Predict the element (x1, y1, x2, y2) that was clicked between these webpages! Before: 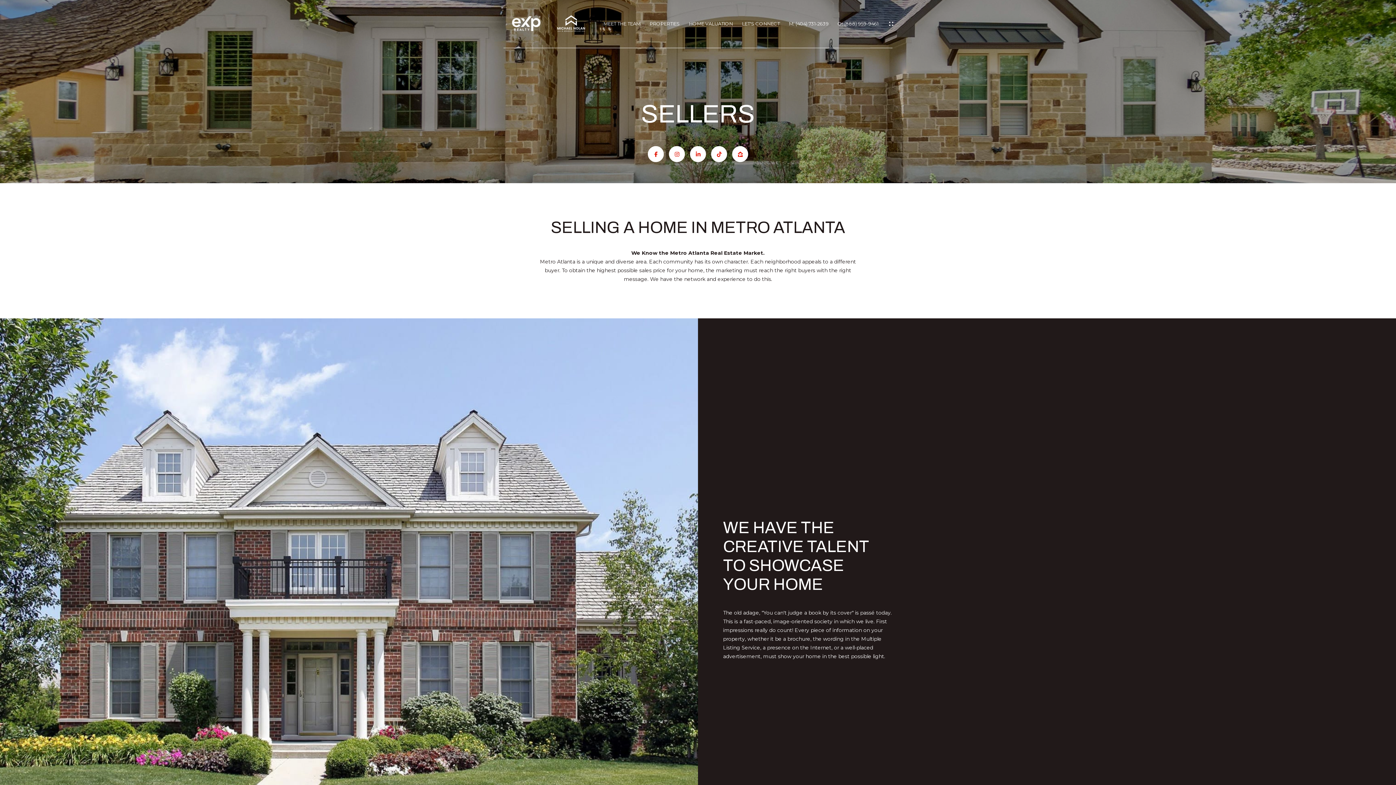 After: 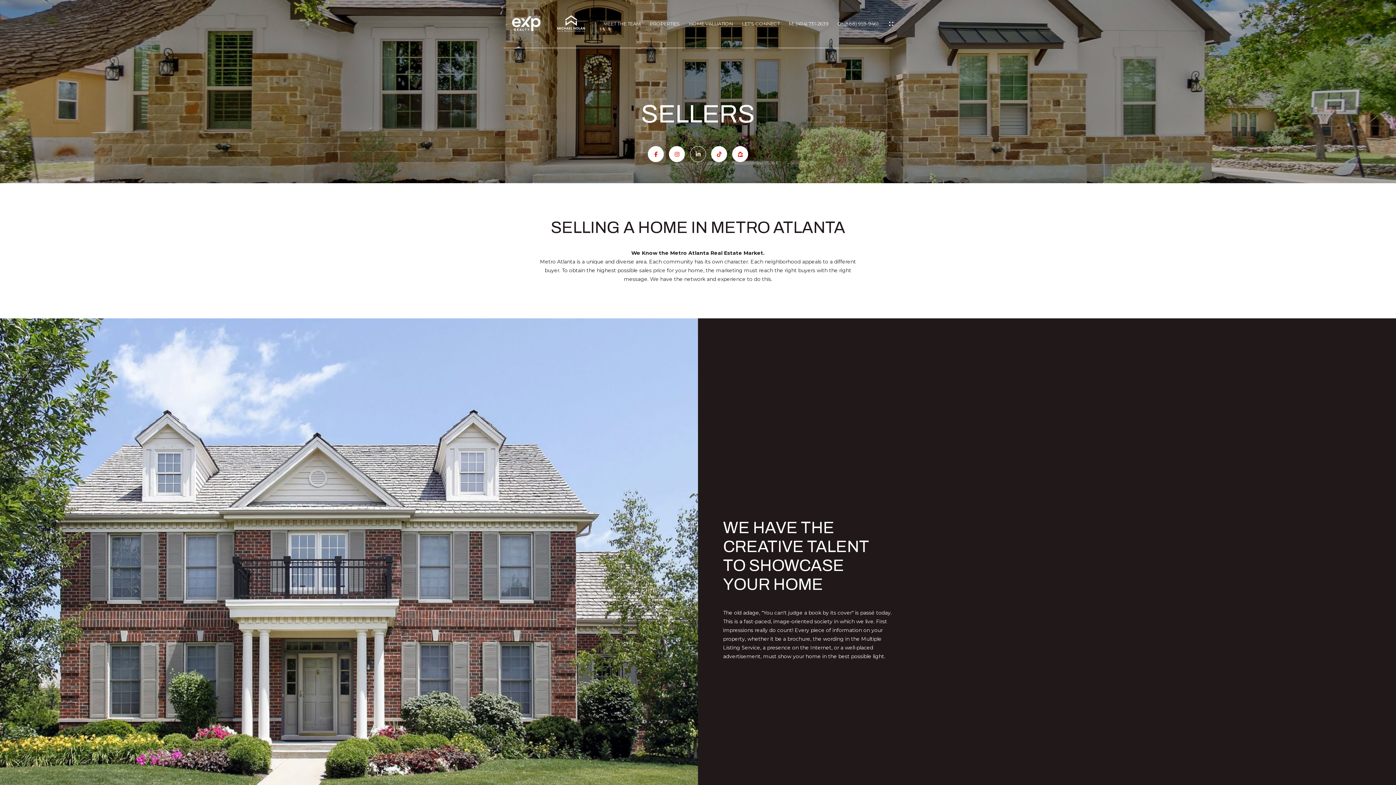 Action: bbox: (690, 146, 706, 162) label: LINKEDIN